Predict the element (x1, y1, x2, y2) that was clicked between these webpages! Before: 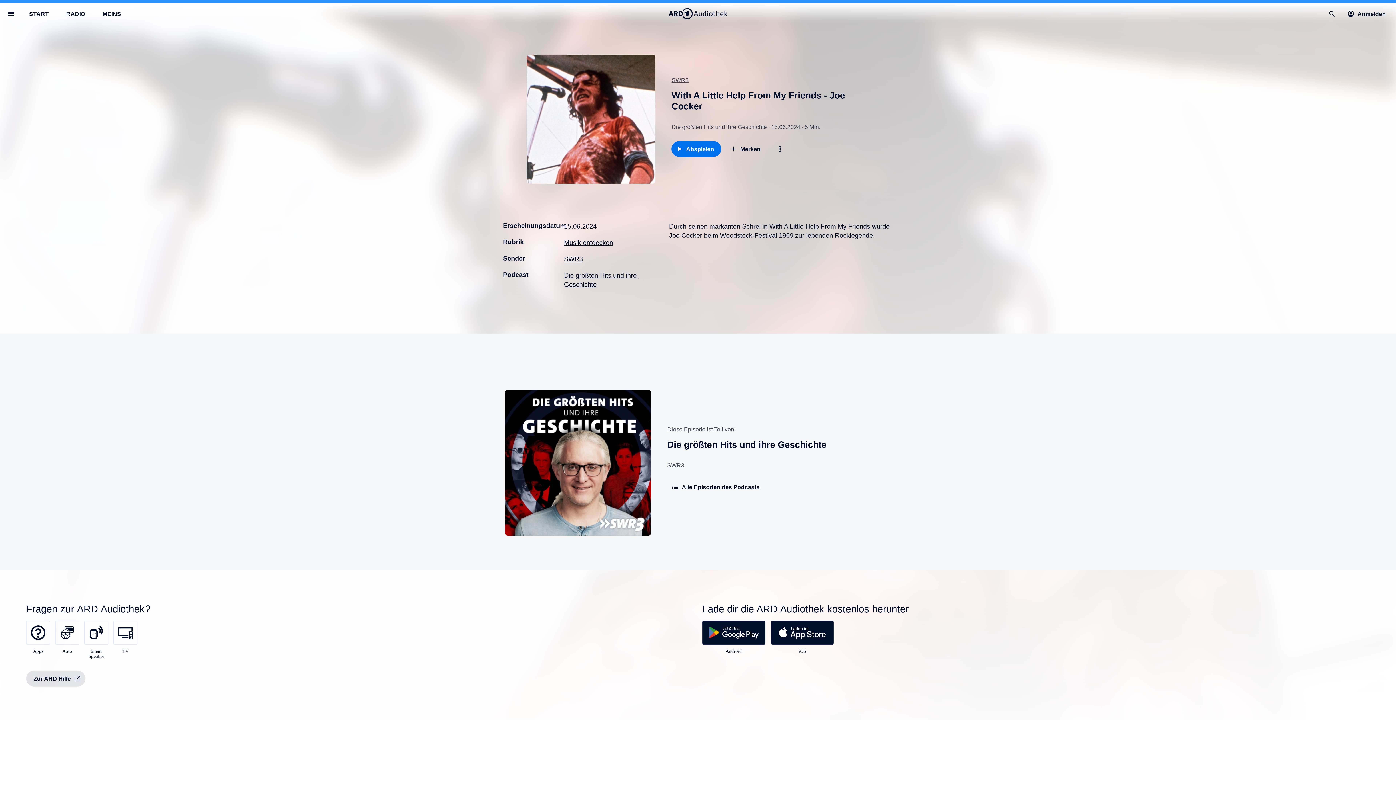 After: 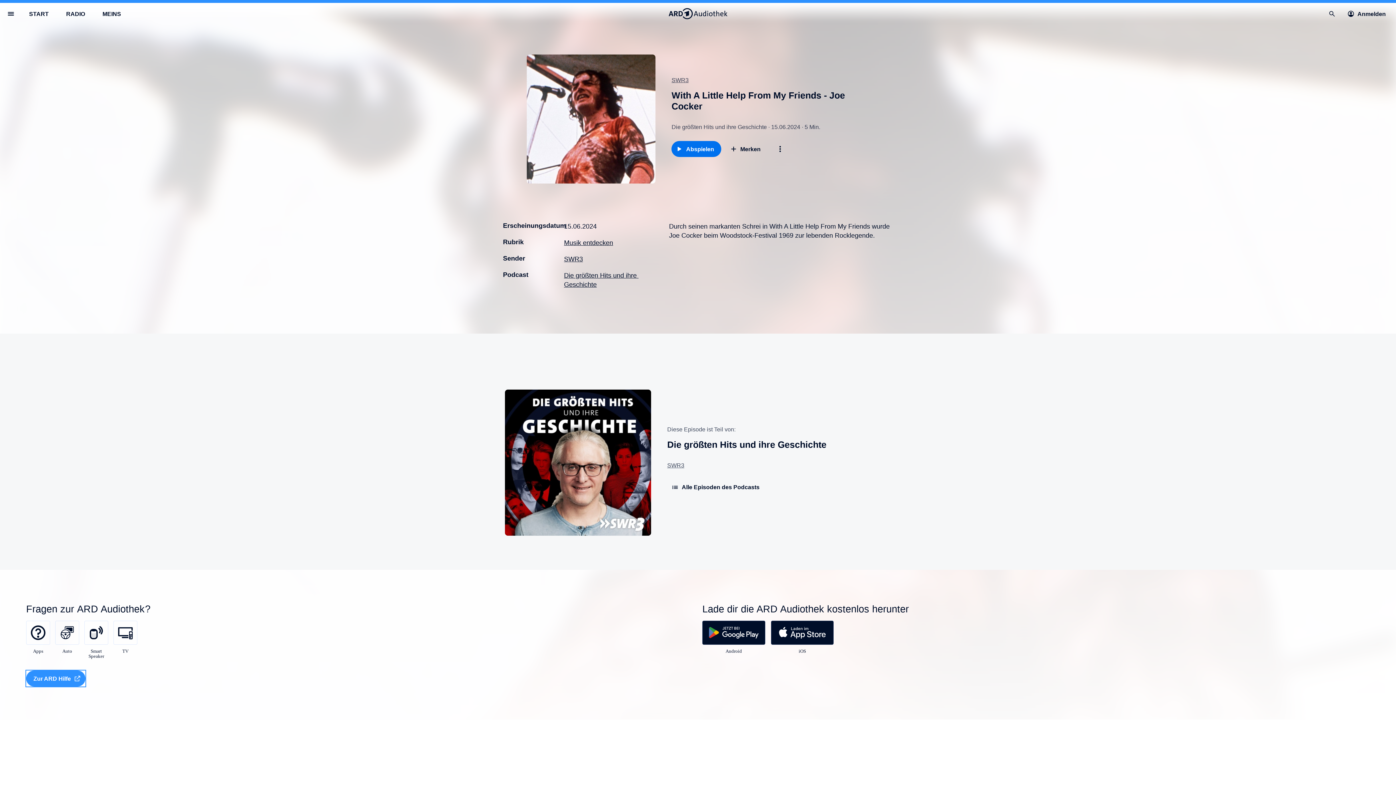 Action: bbox: (26, 671, 85, 687) label: Zur ARD Hilfe